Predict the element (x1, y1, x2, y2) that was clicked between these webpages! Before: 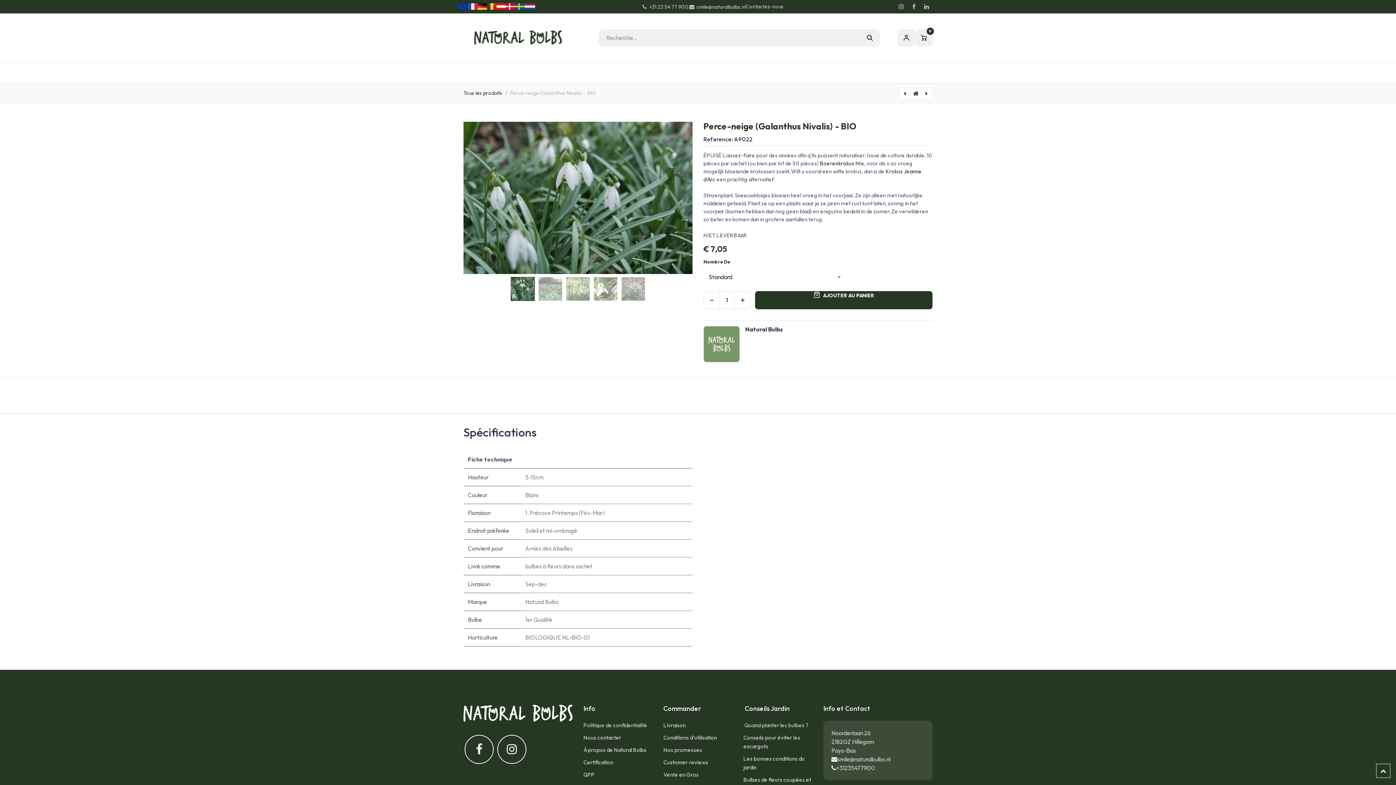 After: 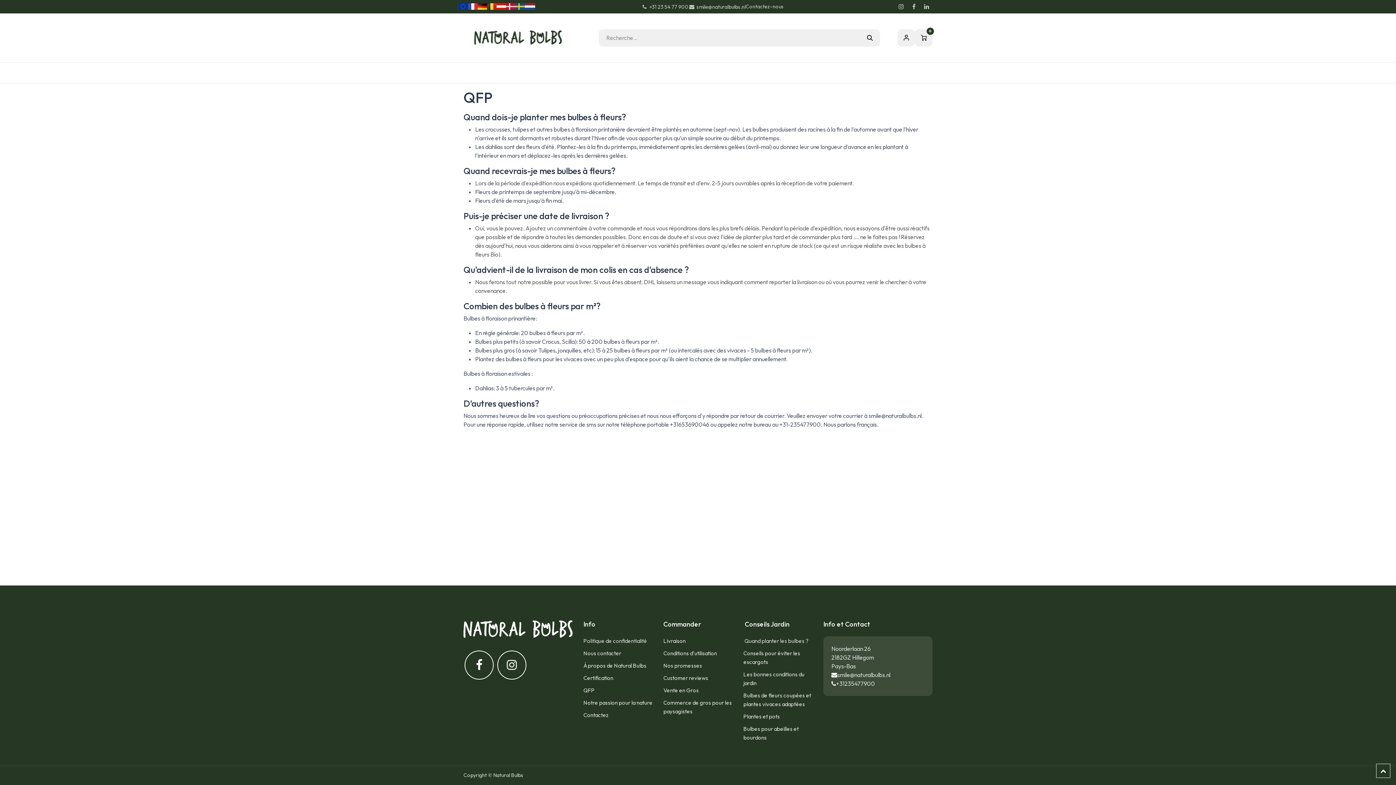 Action: bbox: (583, 771, 594, 778) label: ​QFP​